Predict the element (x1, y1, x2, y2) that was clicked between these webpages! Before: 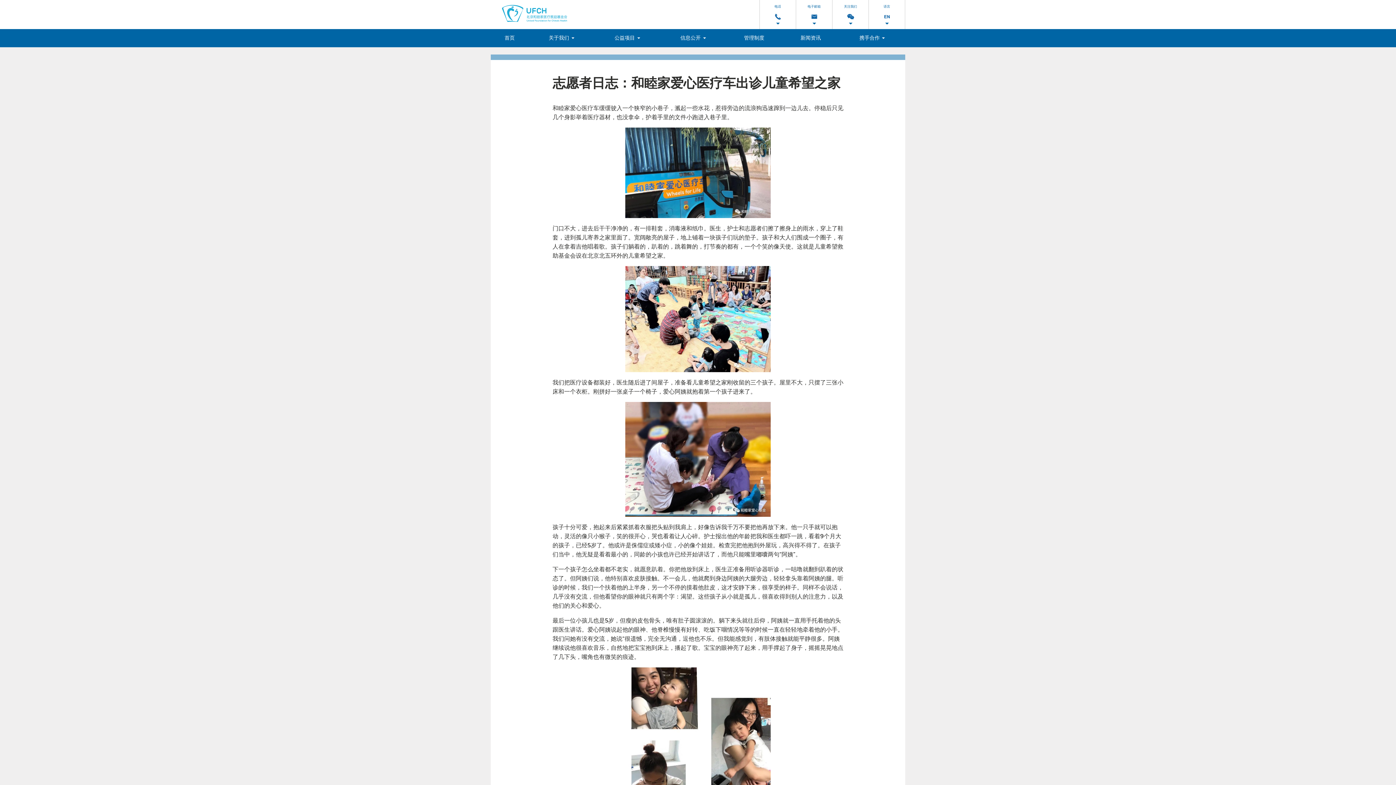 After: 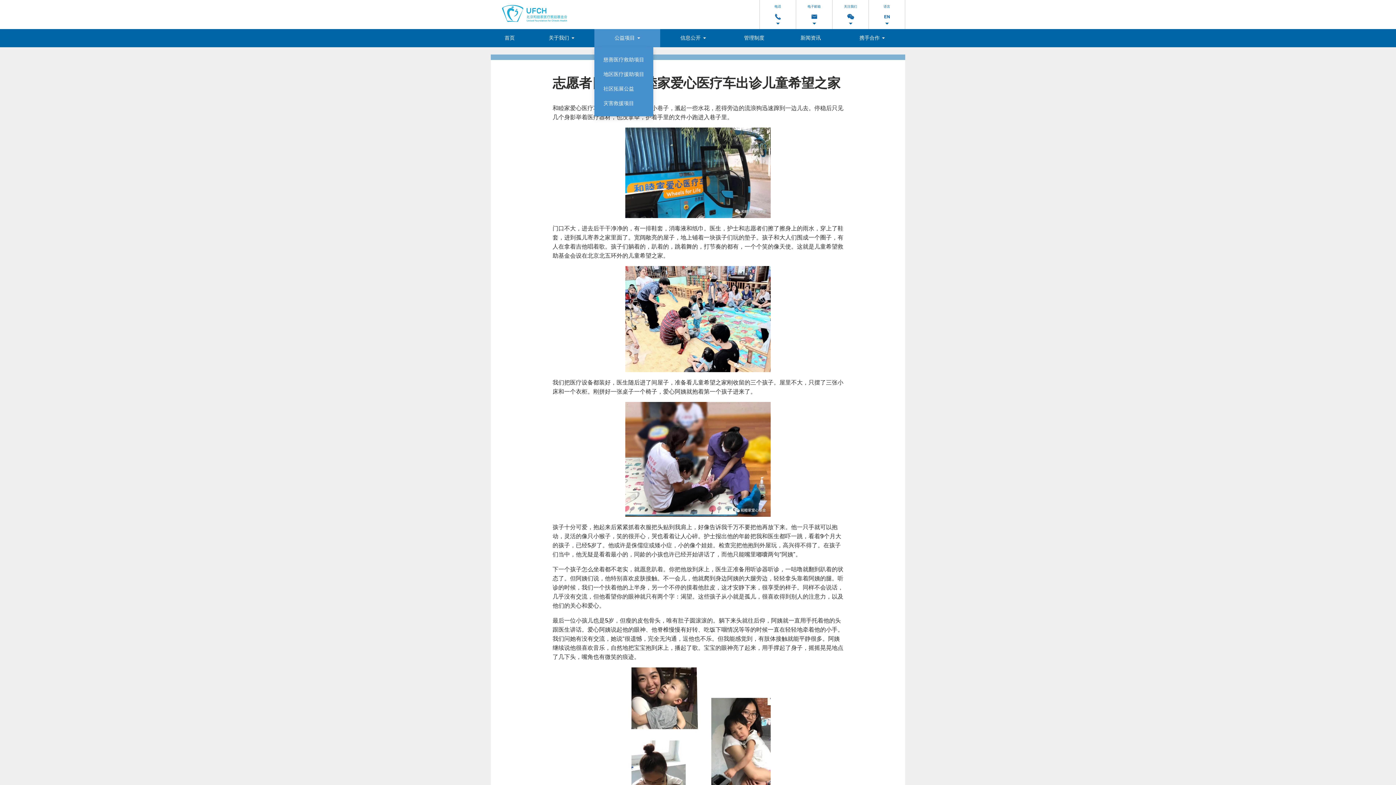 Action: bbox: (594, 29, 660, 47) label: 公益项目 